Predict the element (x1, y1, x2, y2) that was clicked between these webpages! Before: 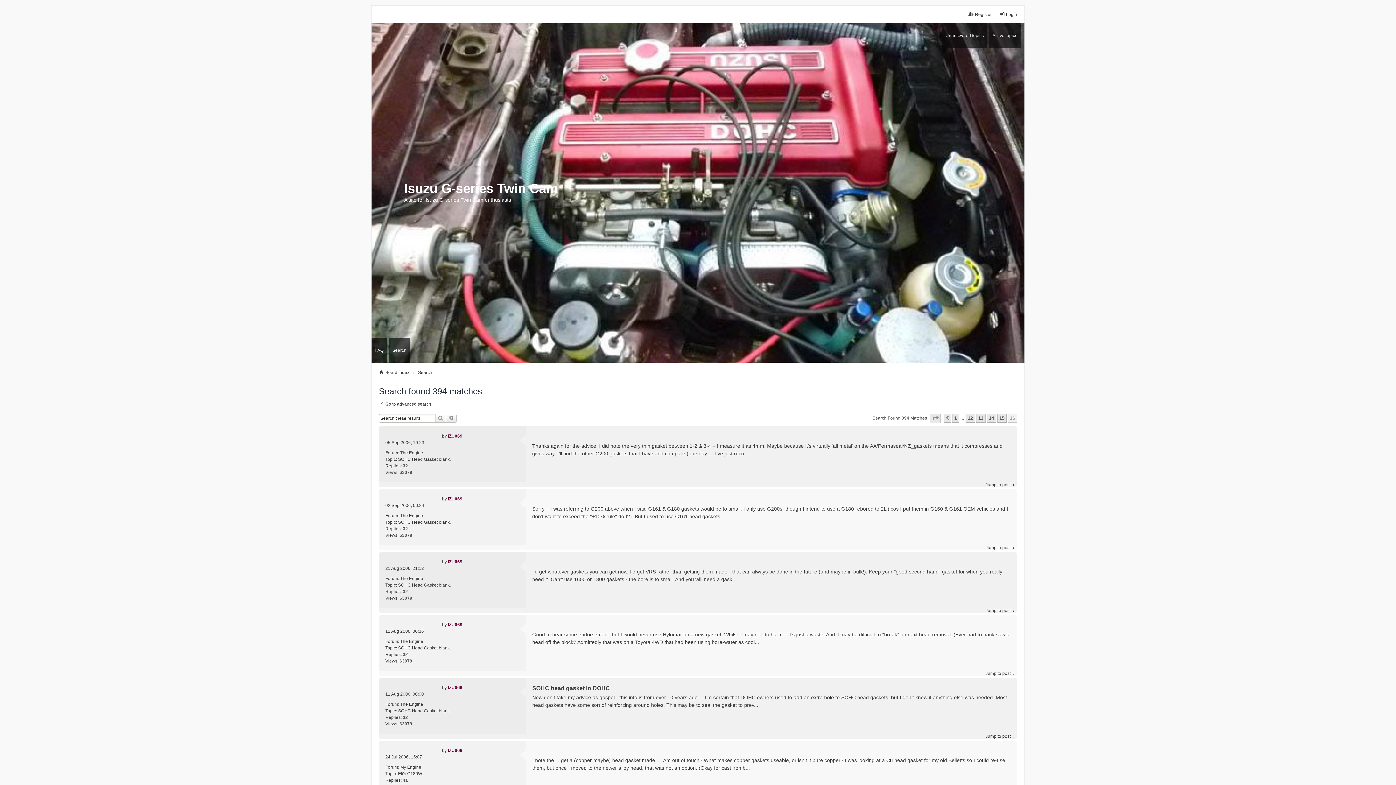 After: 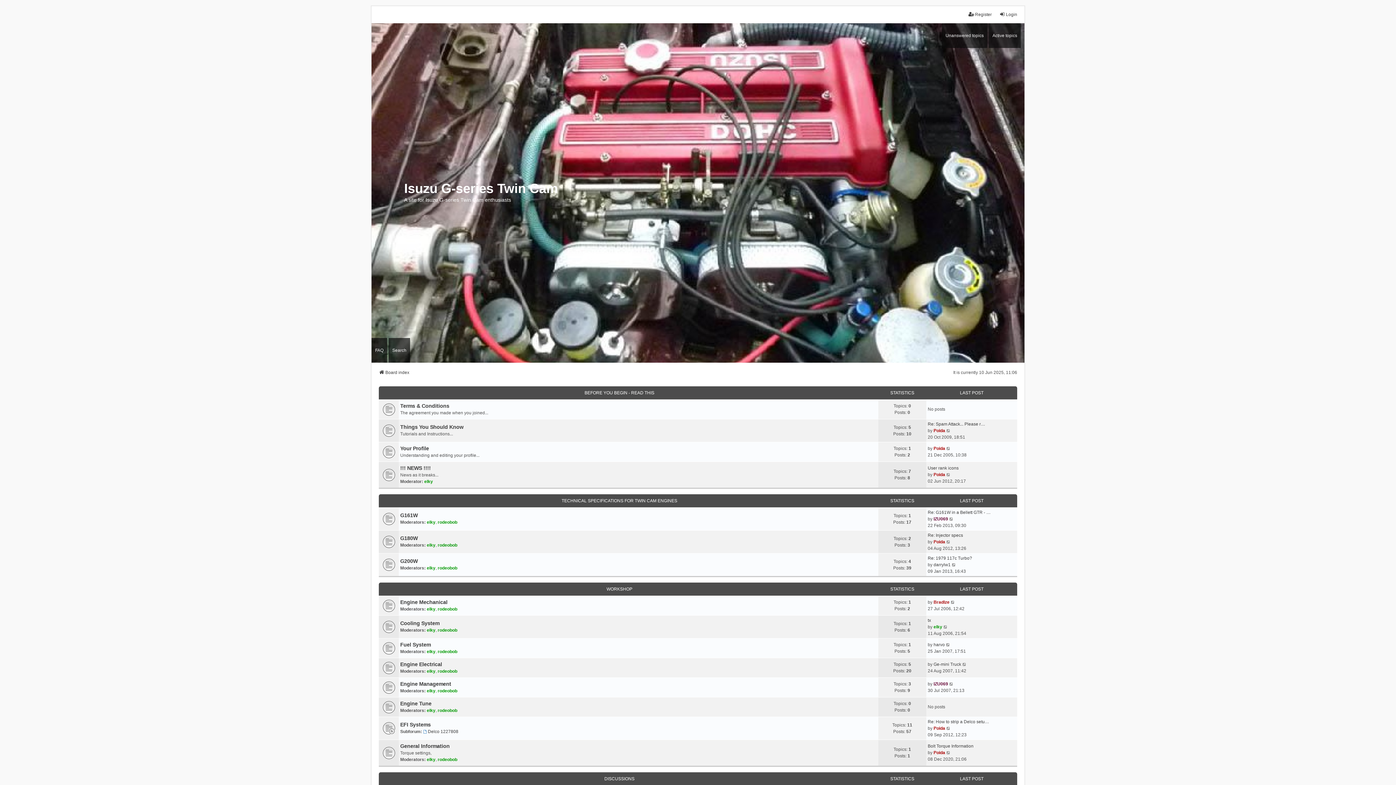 Action: bbox: (378, 369, 409, 375) label: Board index